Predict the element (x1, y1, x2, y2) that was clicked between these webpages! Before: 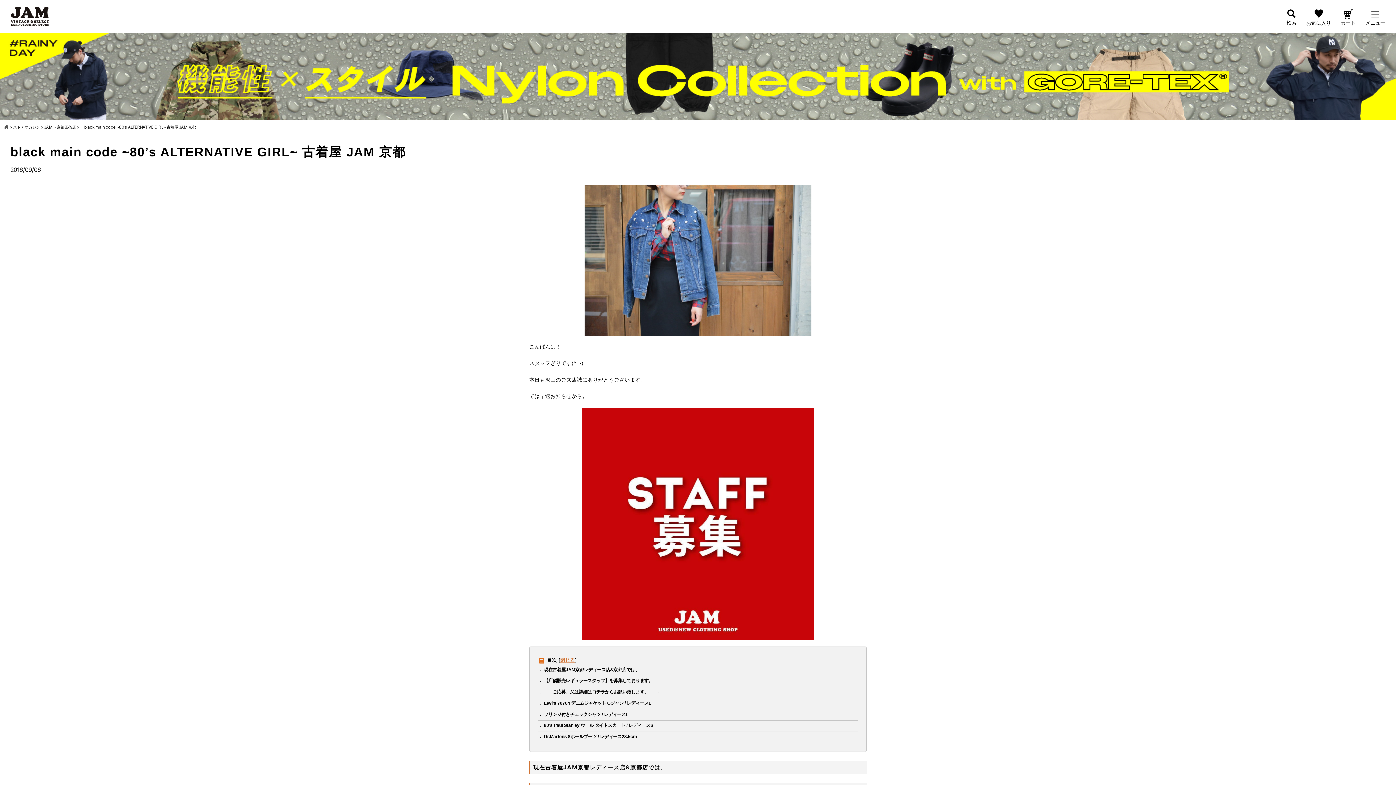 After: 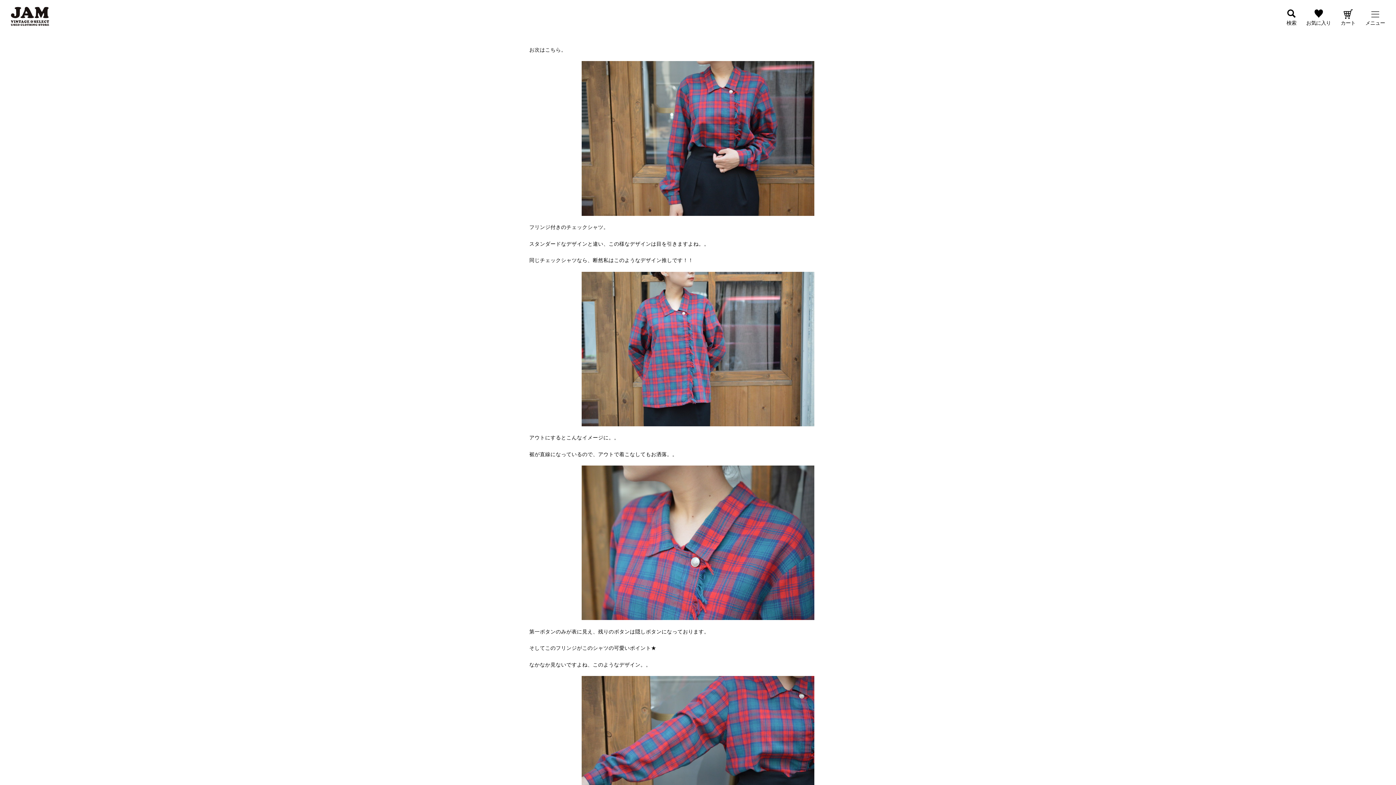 Action: bbox: (538, 698, 857, 709) label: Levi’s 70704 デニムジャケット Gジャン / レディースL